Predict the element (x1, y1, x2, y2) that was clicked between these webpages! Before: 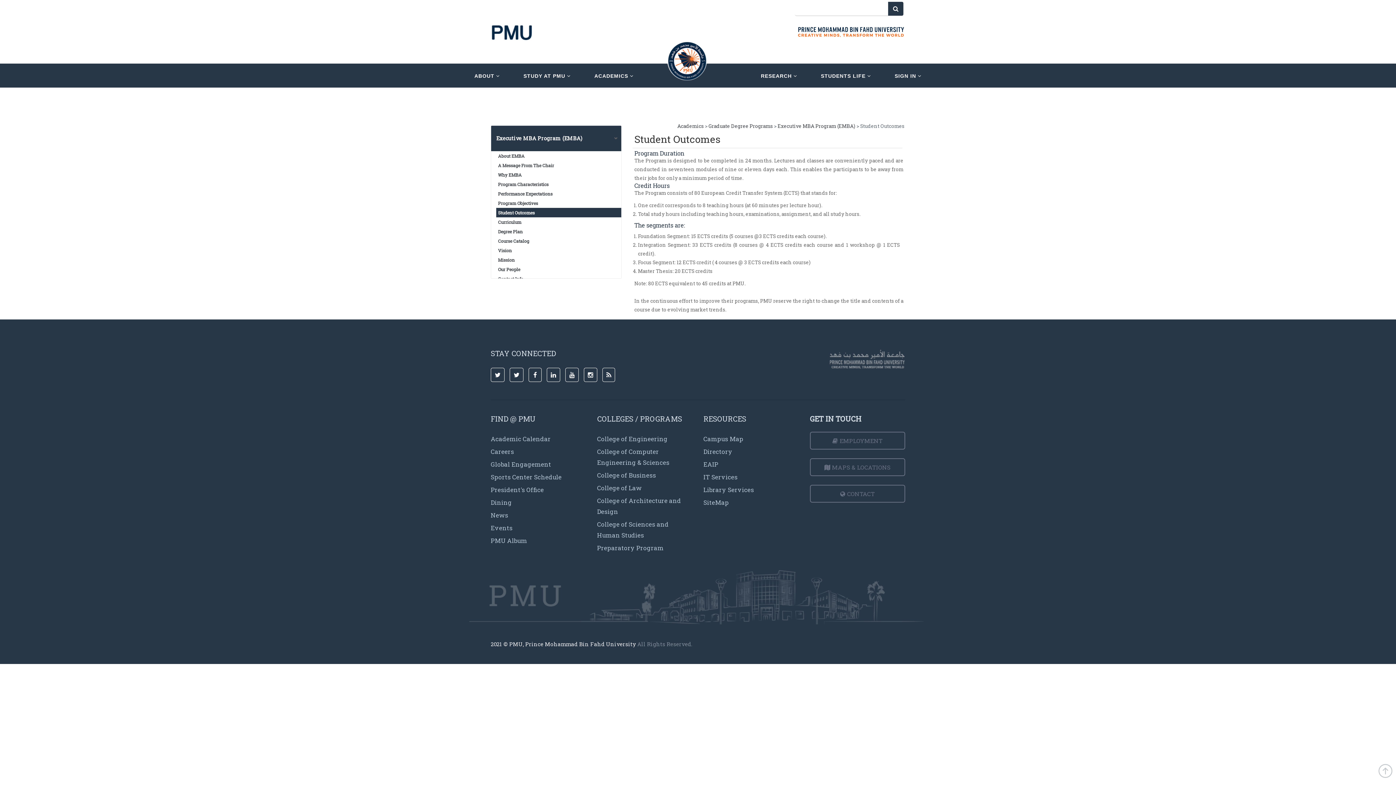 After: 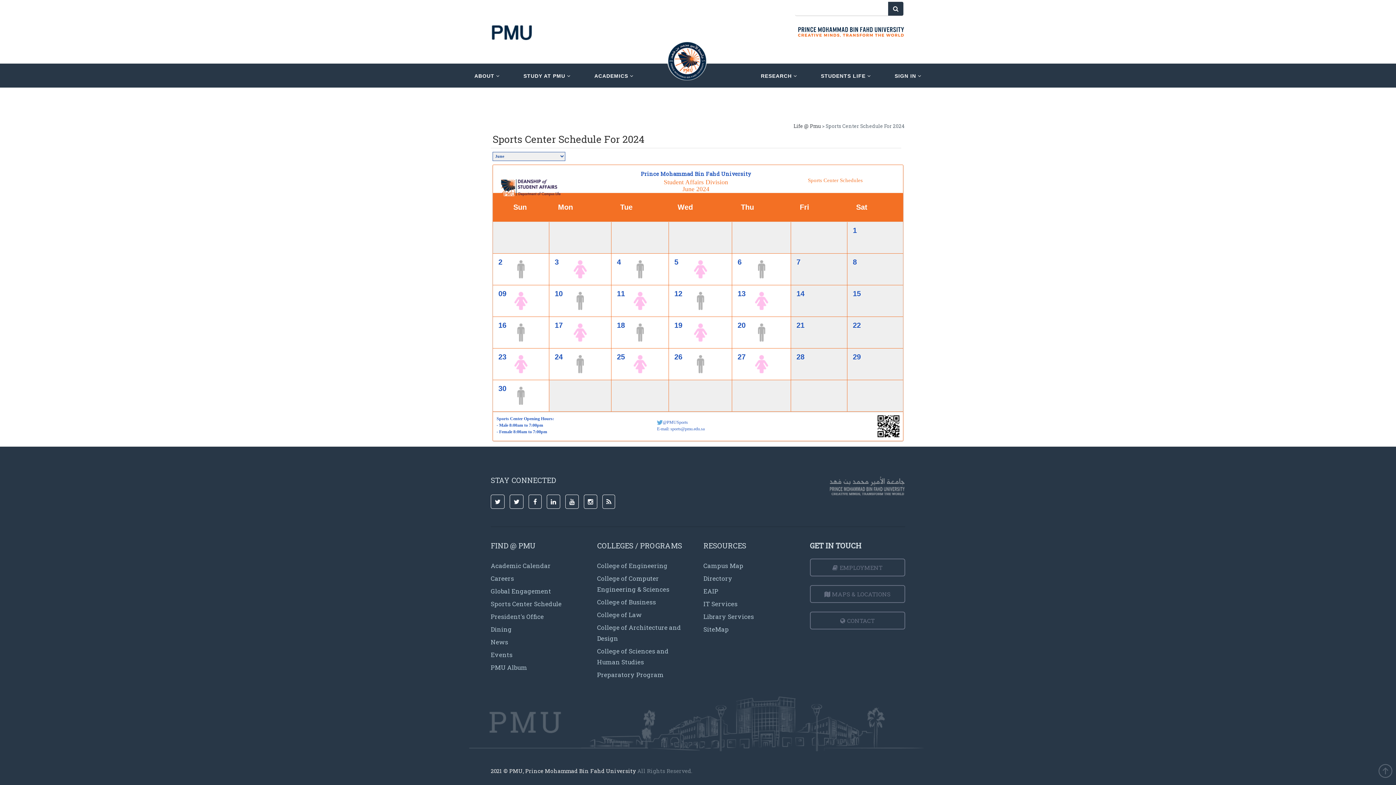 Action: bbox: (490, 473, 561, 481) label: Sports Center Schedule